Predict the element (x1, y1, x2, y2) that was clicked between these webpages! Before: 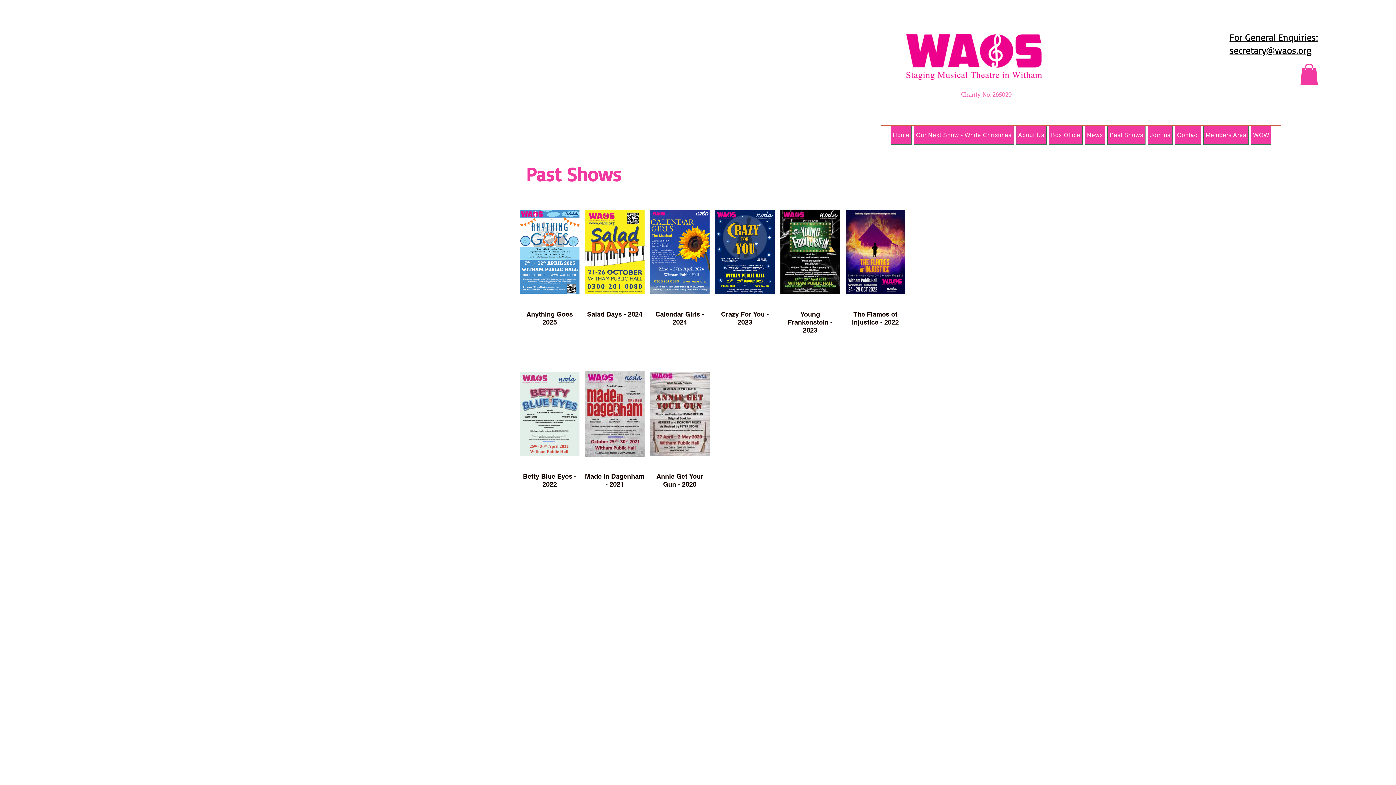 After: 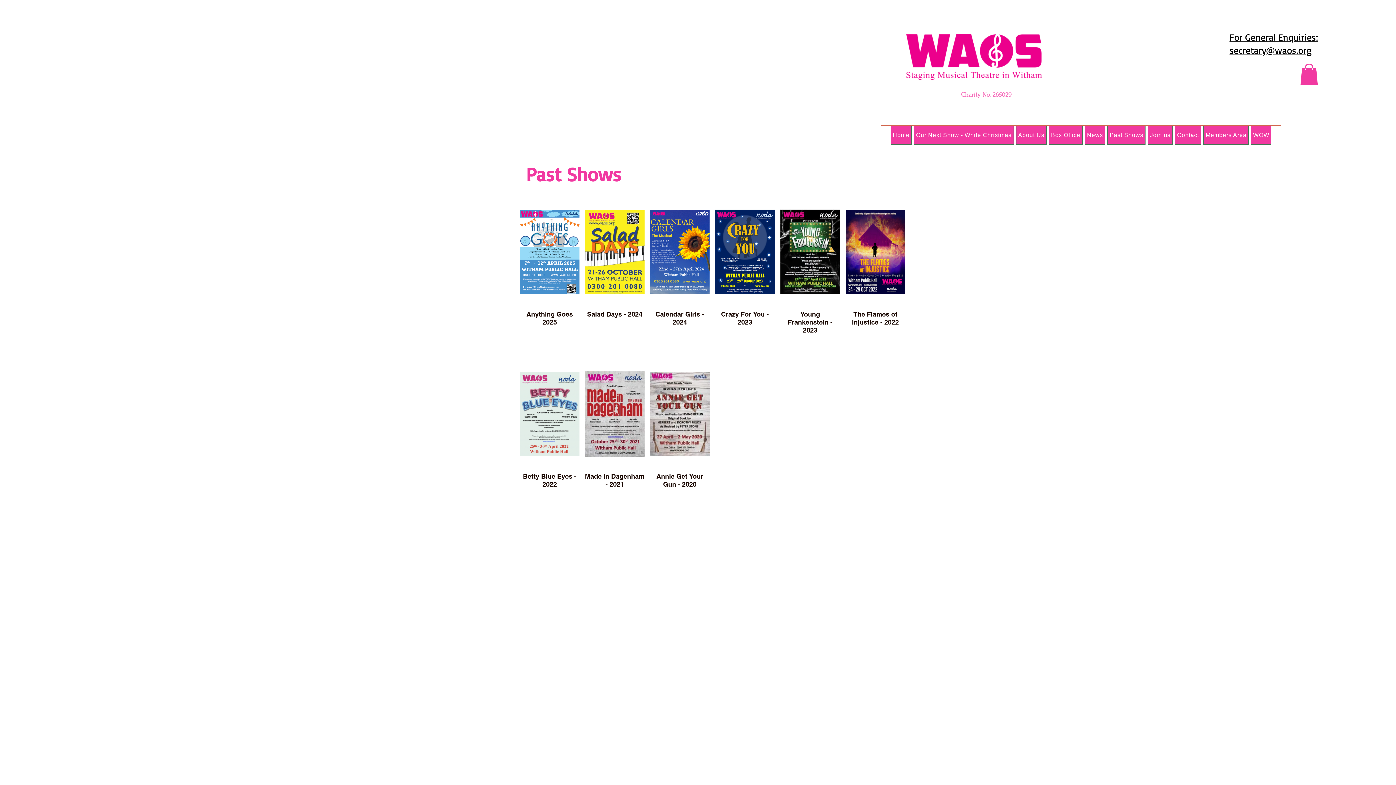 Action: bbox: (1300, 63, 1318, 85)